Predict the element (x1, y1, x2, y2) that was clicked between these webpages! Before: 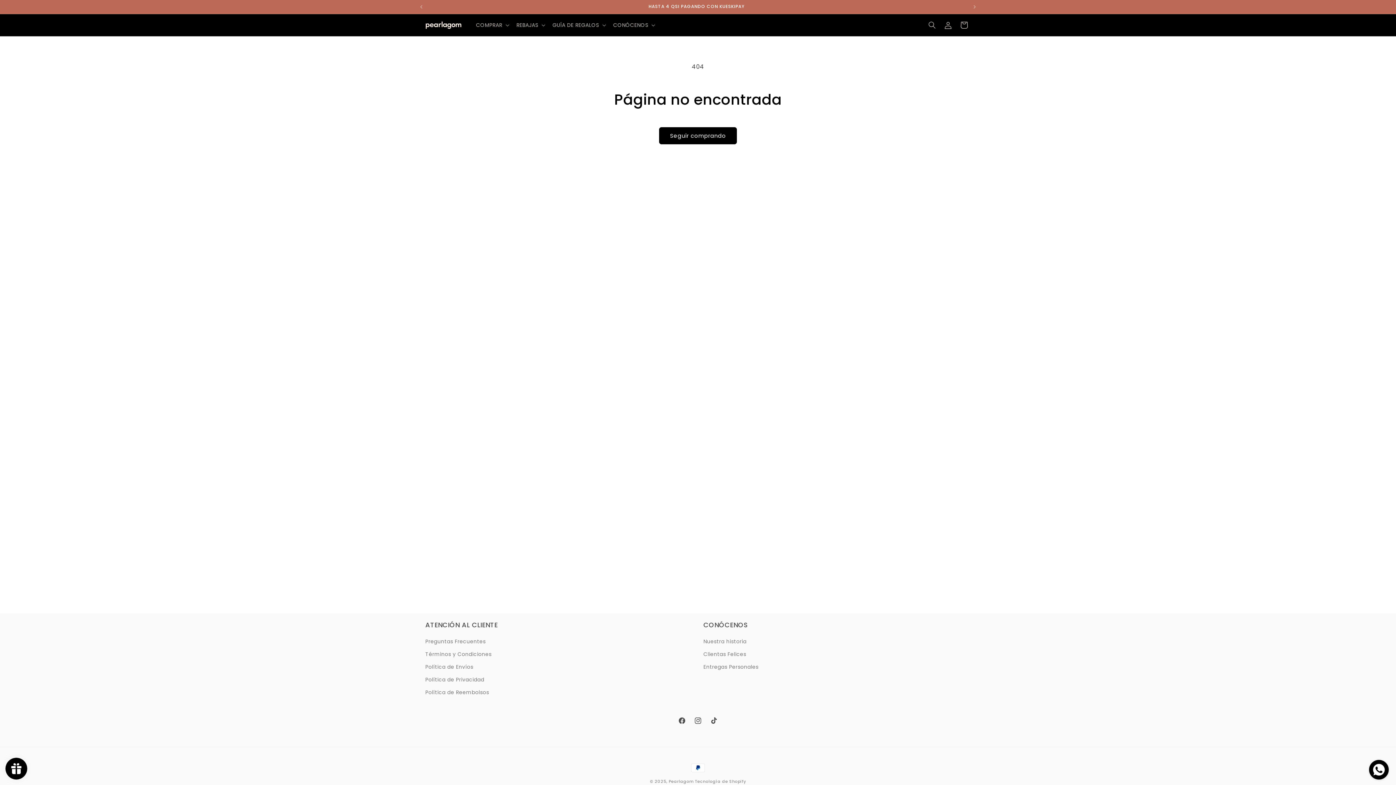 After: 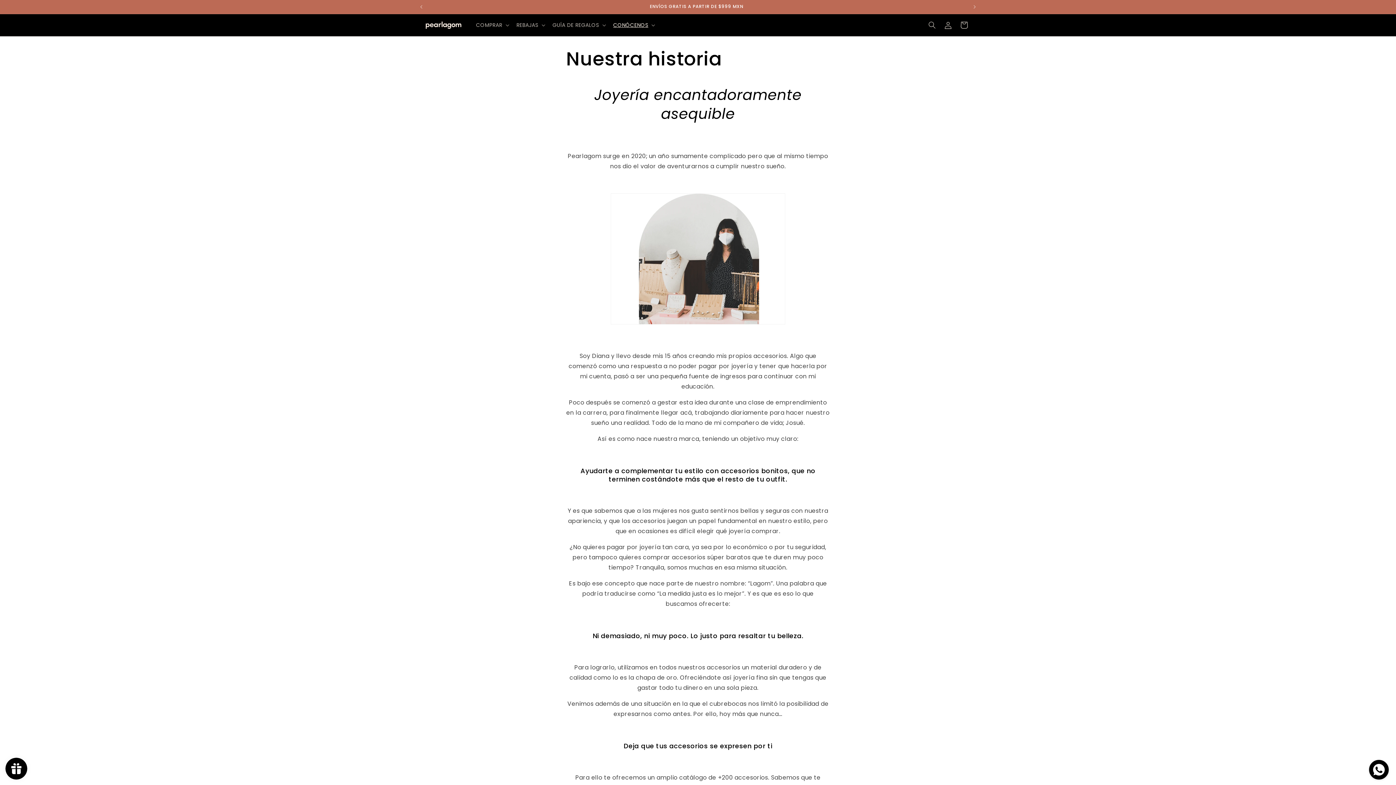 Action: bbox: (703, 637, 746, 648) label: Nuestra historia